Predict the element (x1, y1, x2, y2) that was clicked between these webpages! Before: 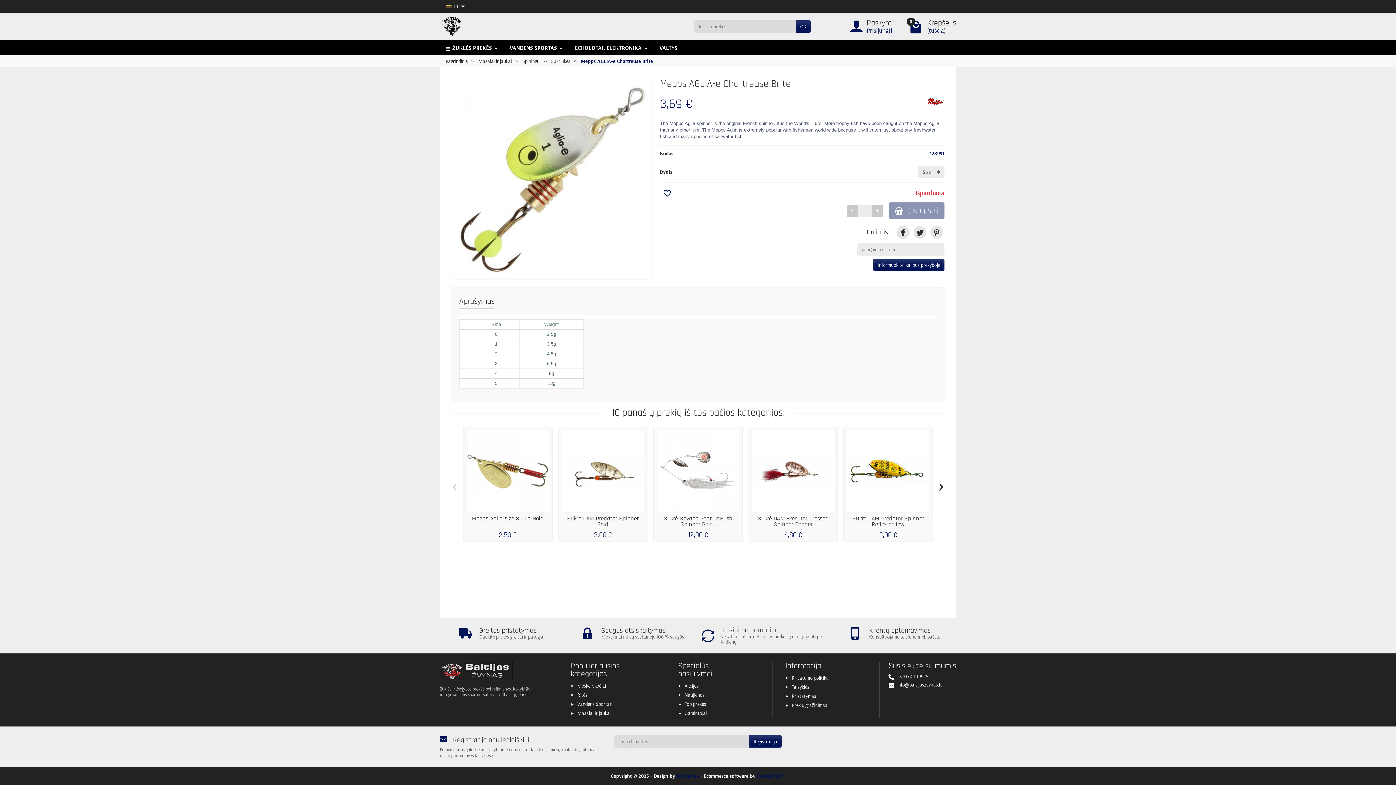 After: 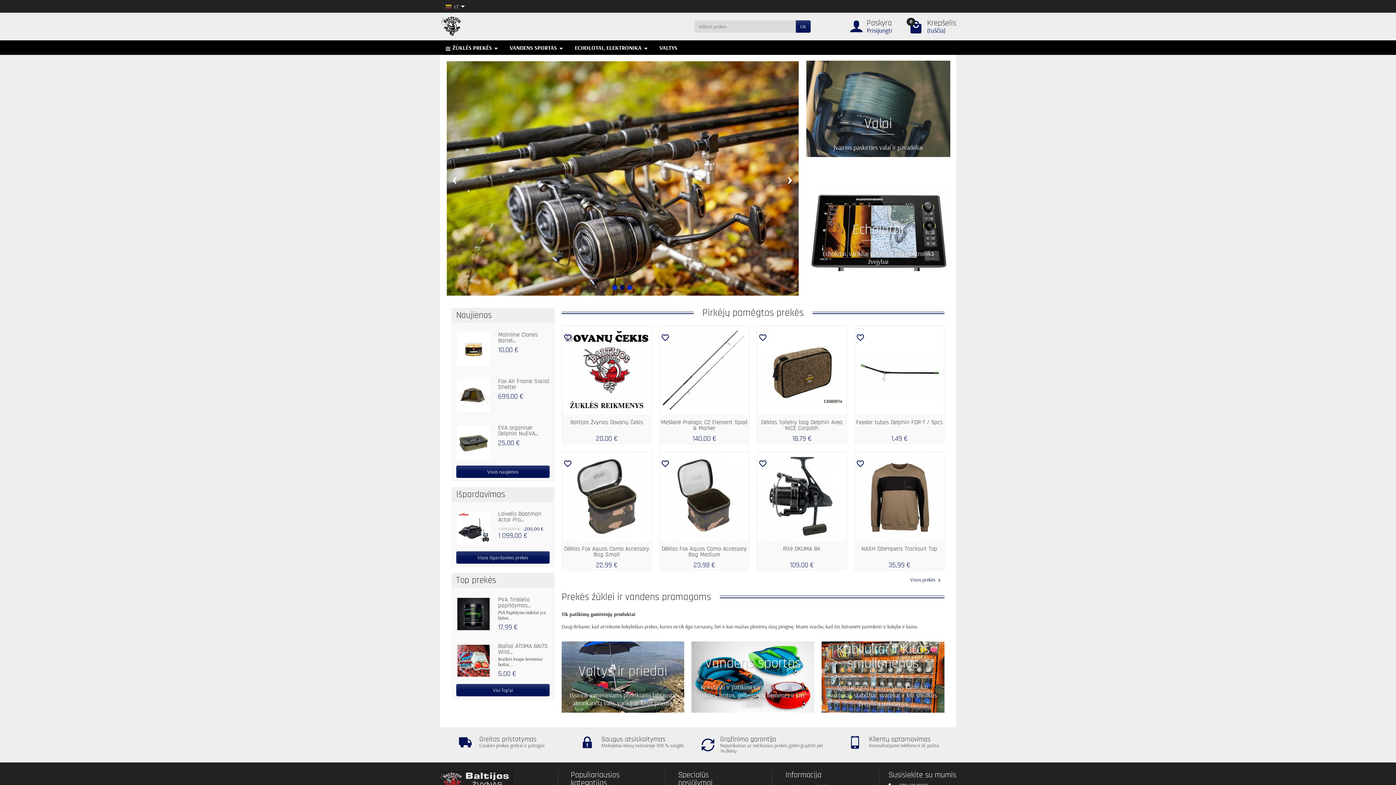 Action: label: Pagrindinis bbox: (445, 57, 468, 64)